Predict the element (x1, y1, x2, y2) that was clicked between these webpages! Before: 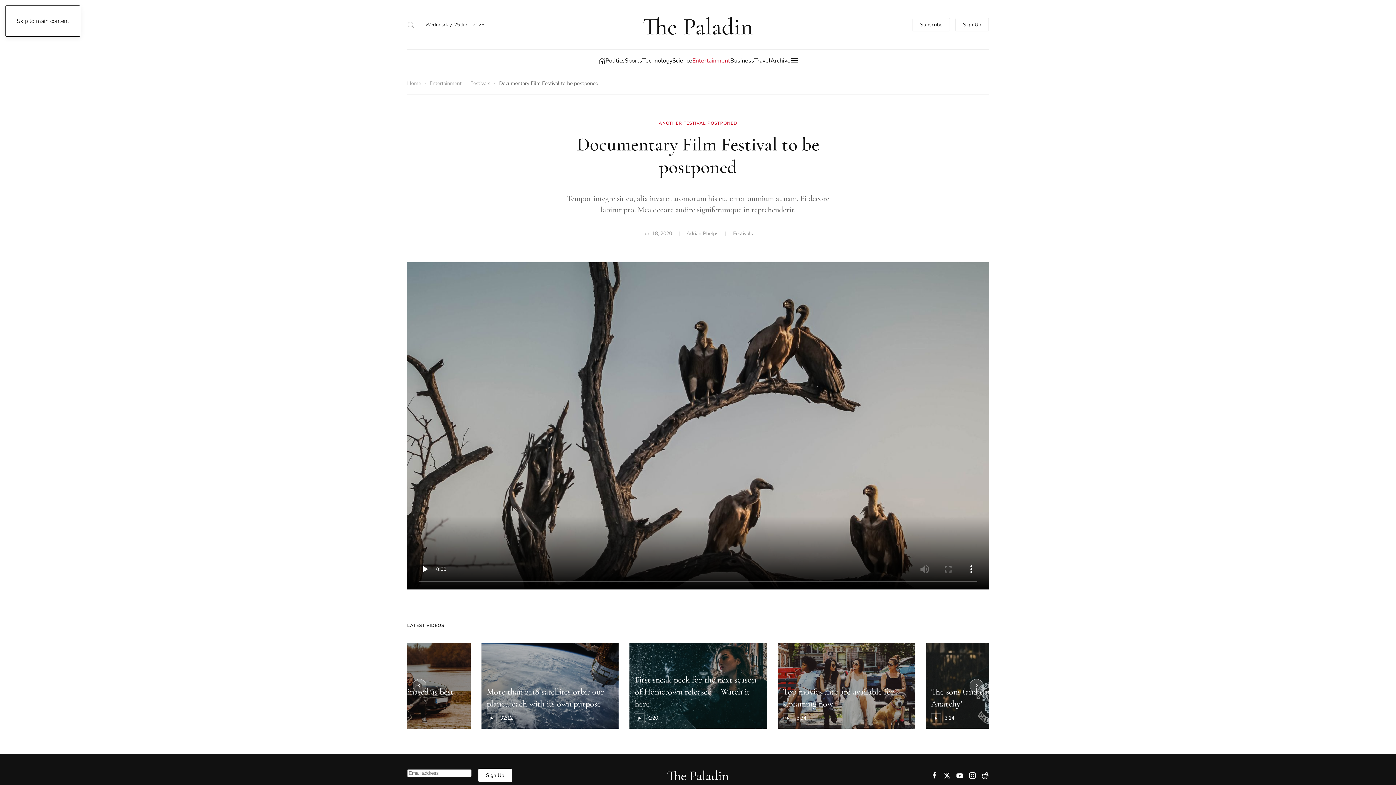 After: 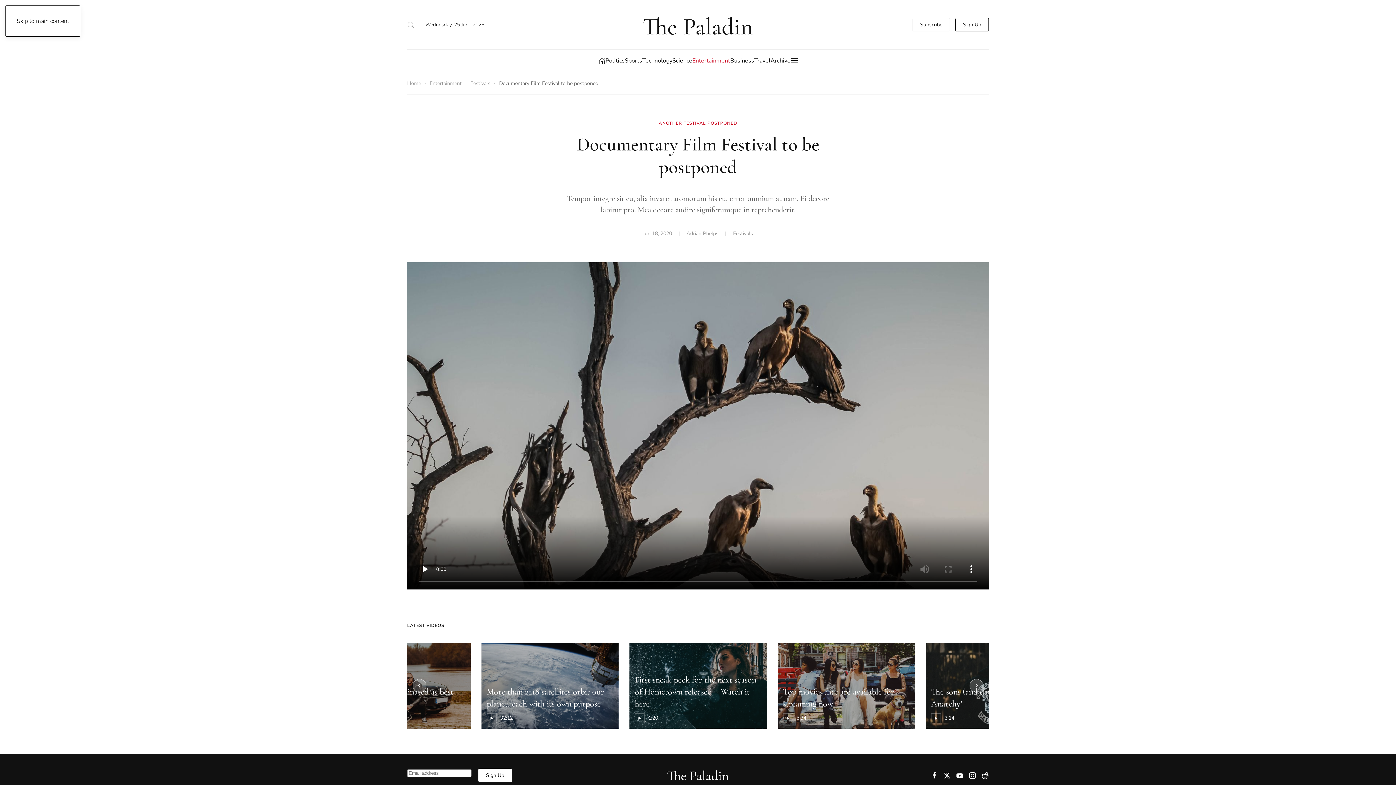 Action: bbox: (955, 18, 989, 31) label: Sign Up